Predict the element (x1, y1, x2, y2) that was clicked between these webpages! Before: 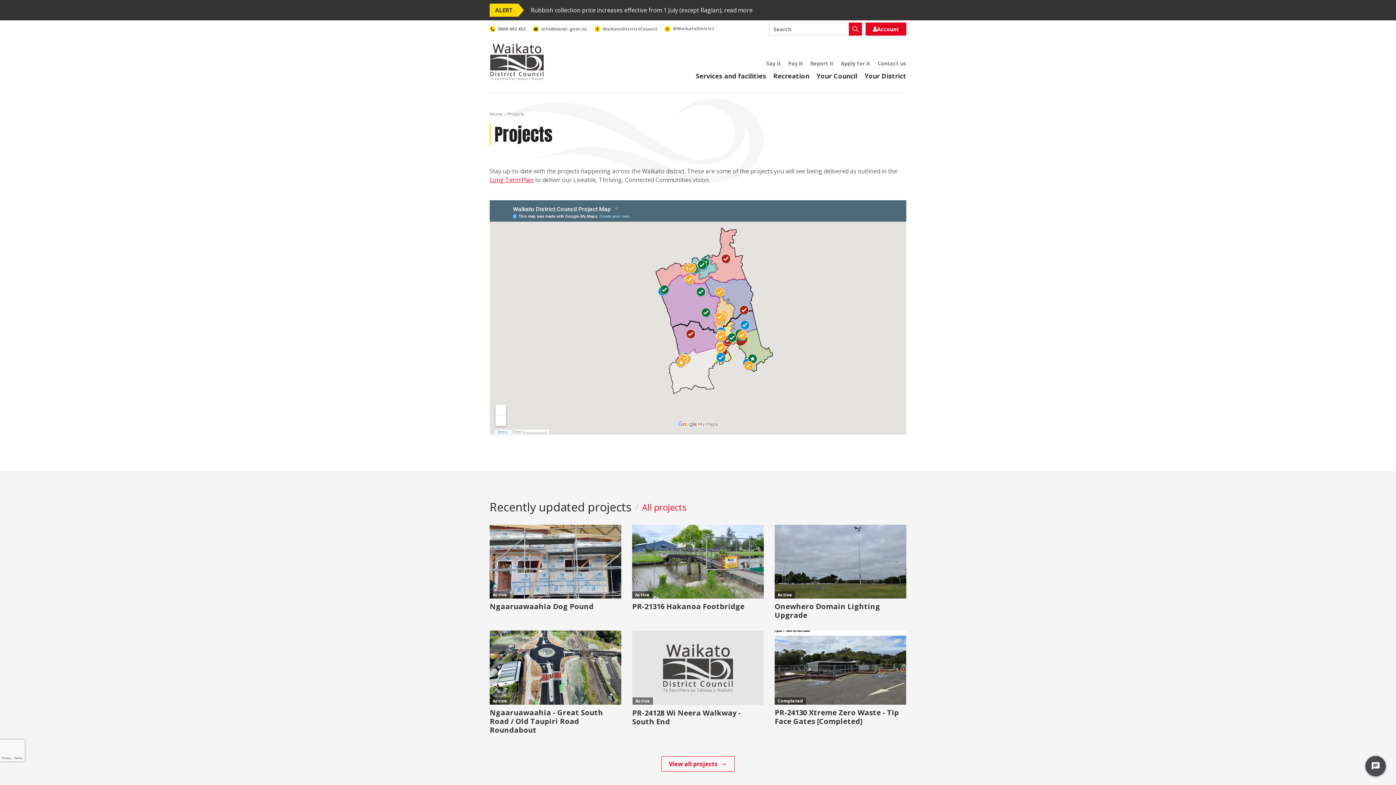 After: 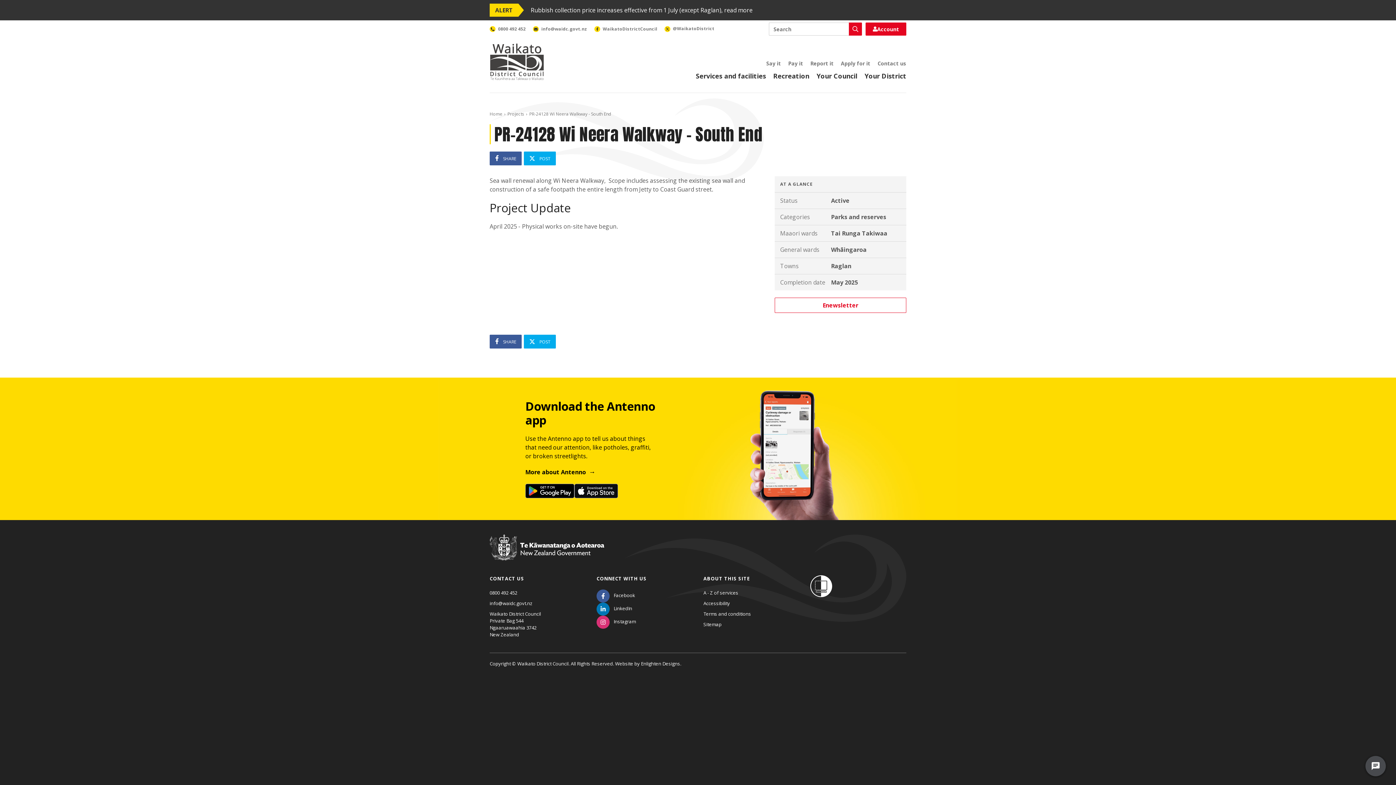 Action: label: Active
PR-24128 Wi Neera Walkway - South End bbox: (632, 631, 764, 726)